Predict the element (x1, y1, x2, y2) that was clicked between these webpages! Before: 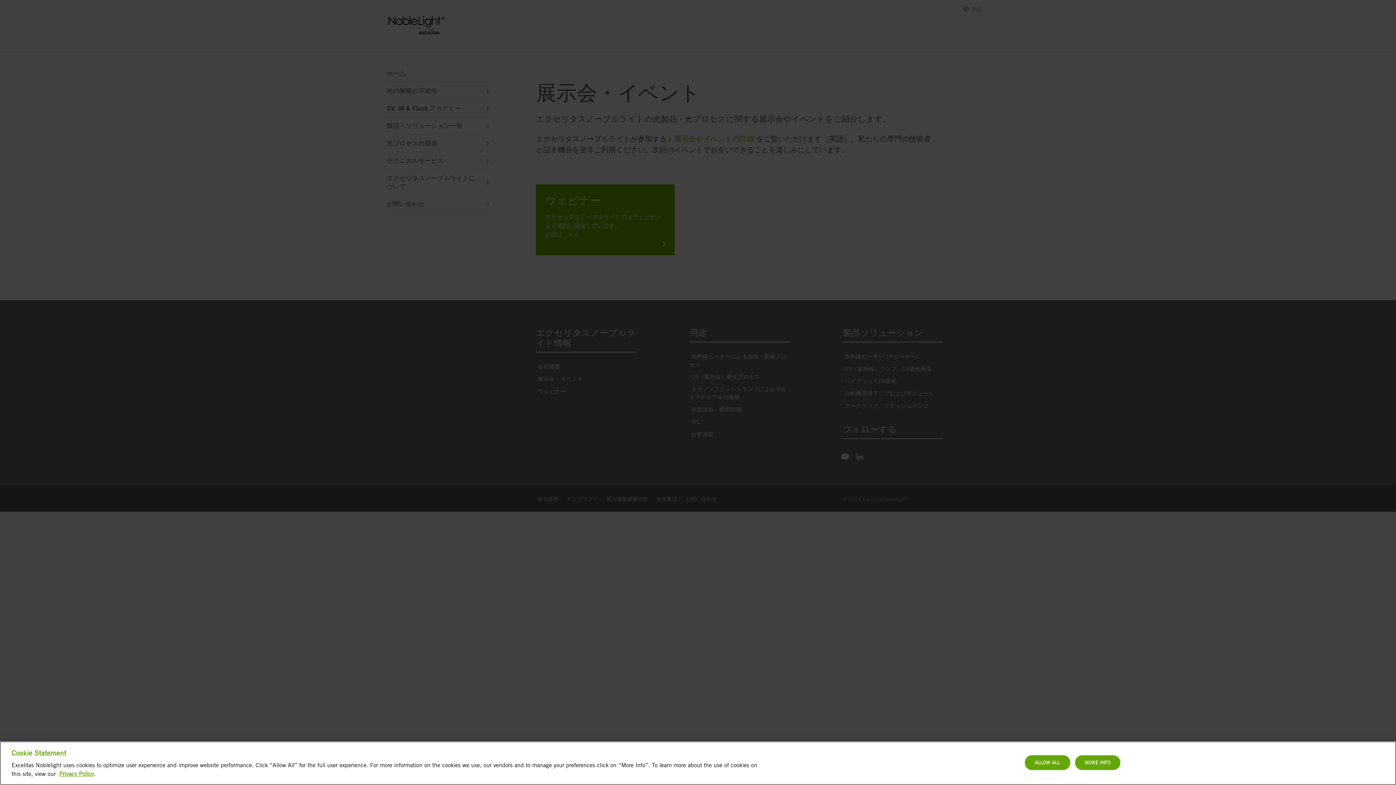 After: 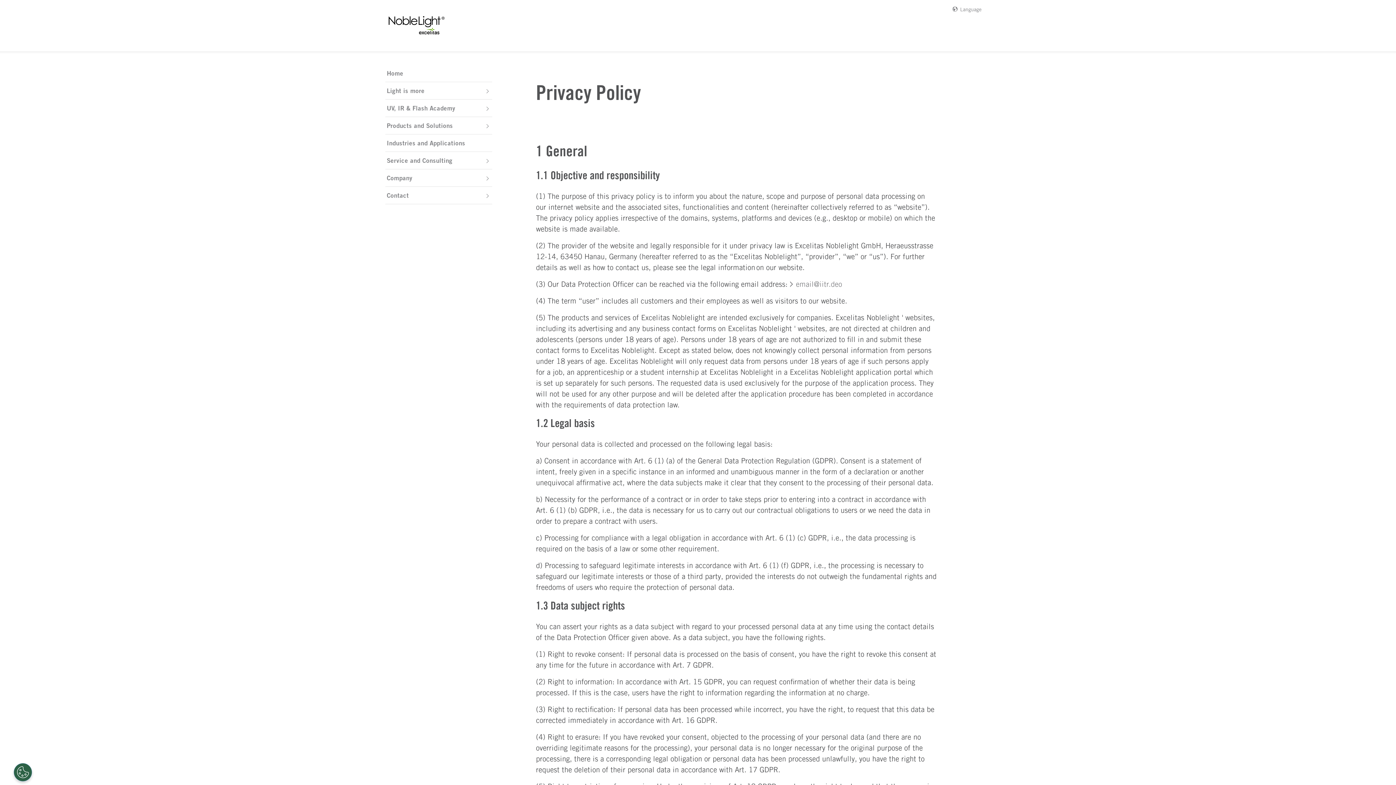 Action: label: Privacy Policy bbox: (59, 770, 93, 777)